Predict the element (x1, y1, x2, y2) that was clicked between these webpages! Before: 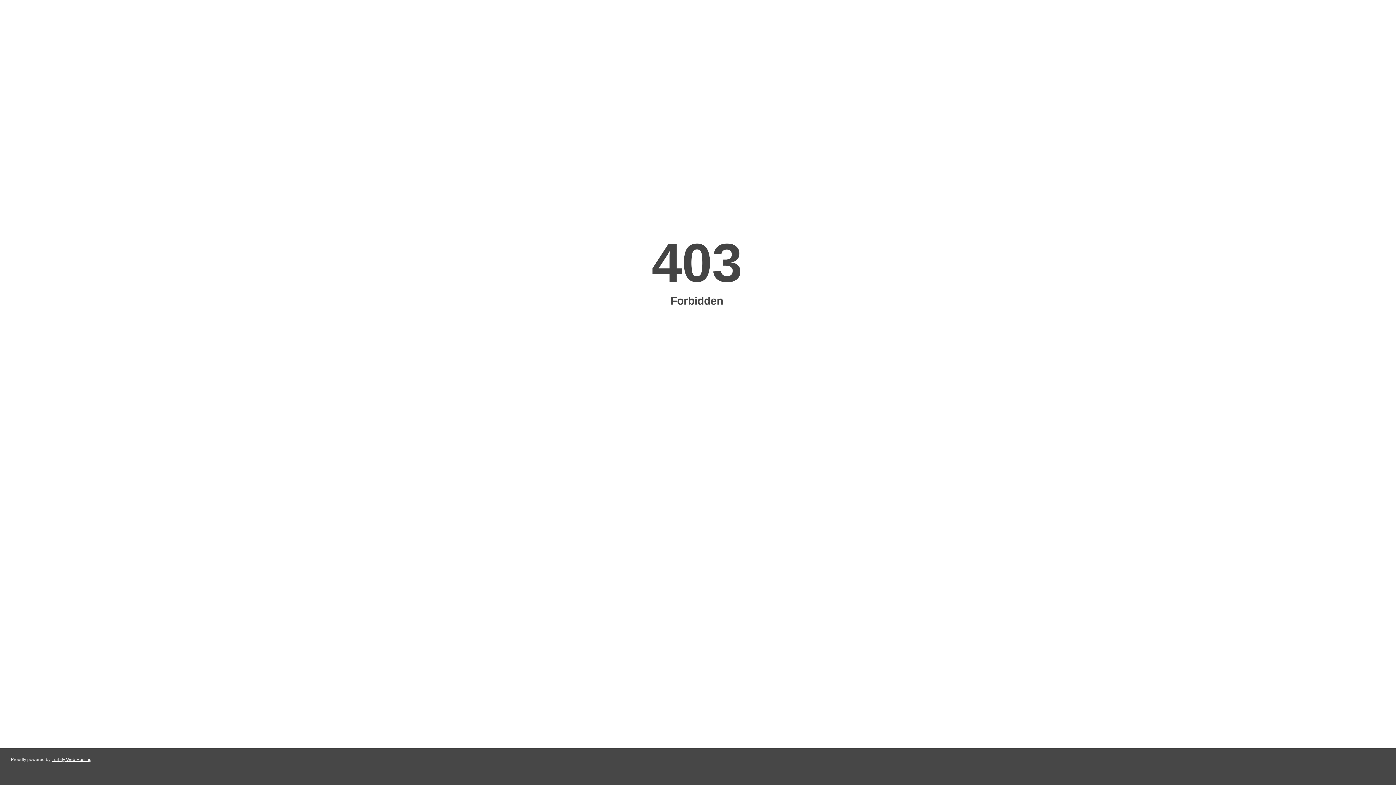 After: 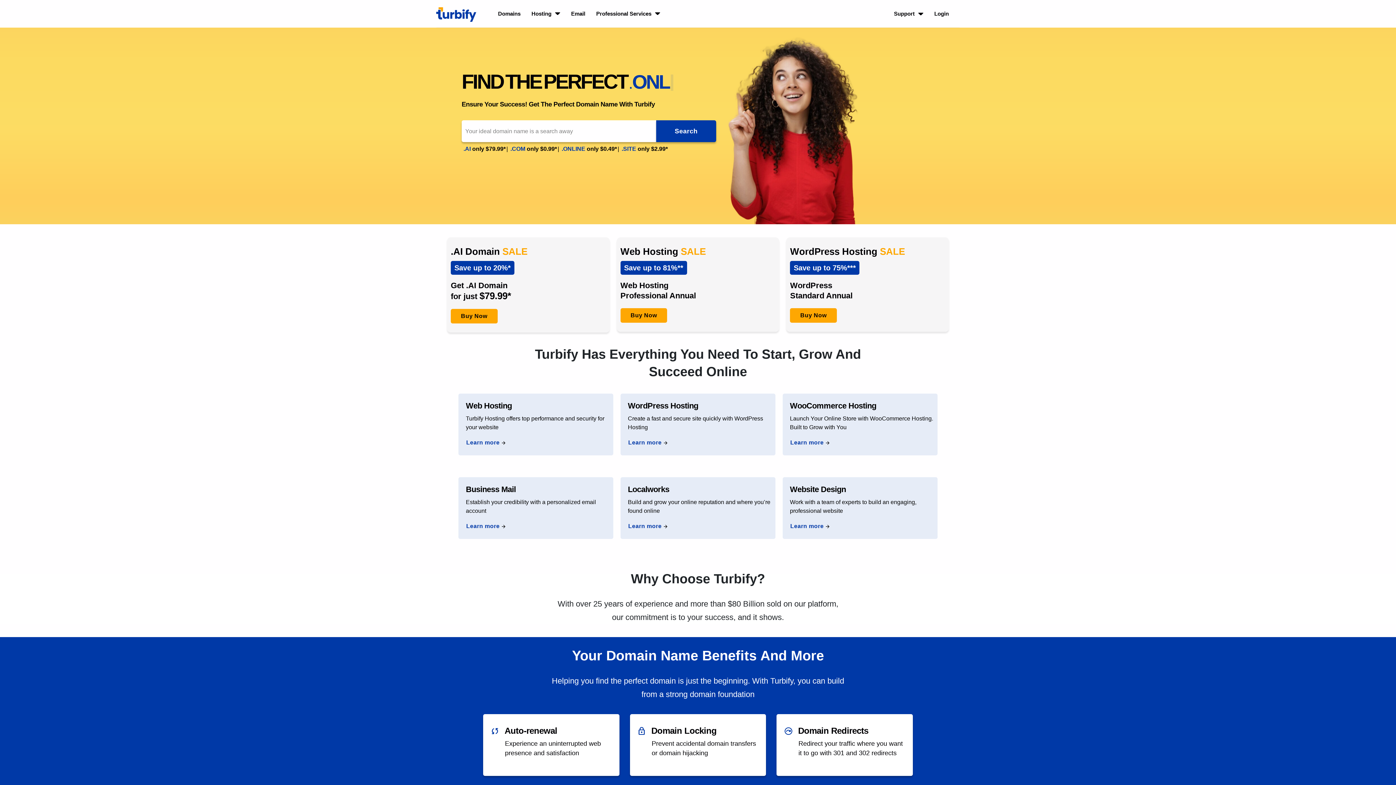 Action: label: Turbify Web Hosting bbox: (51, 757, 91, 762)